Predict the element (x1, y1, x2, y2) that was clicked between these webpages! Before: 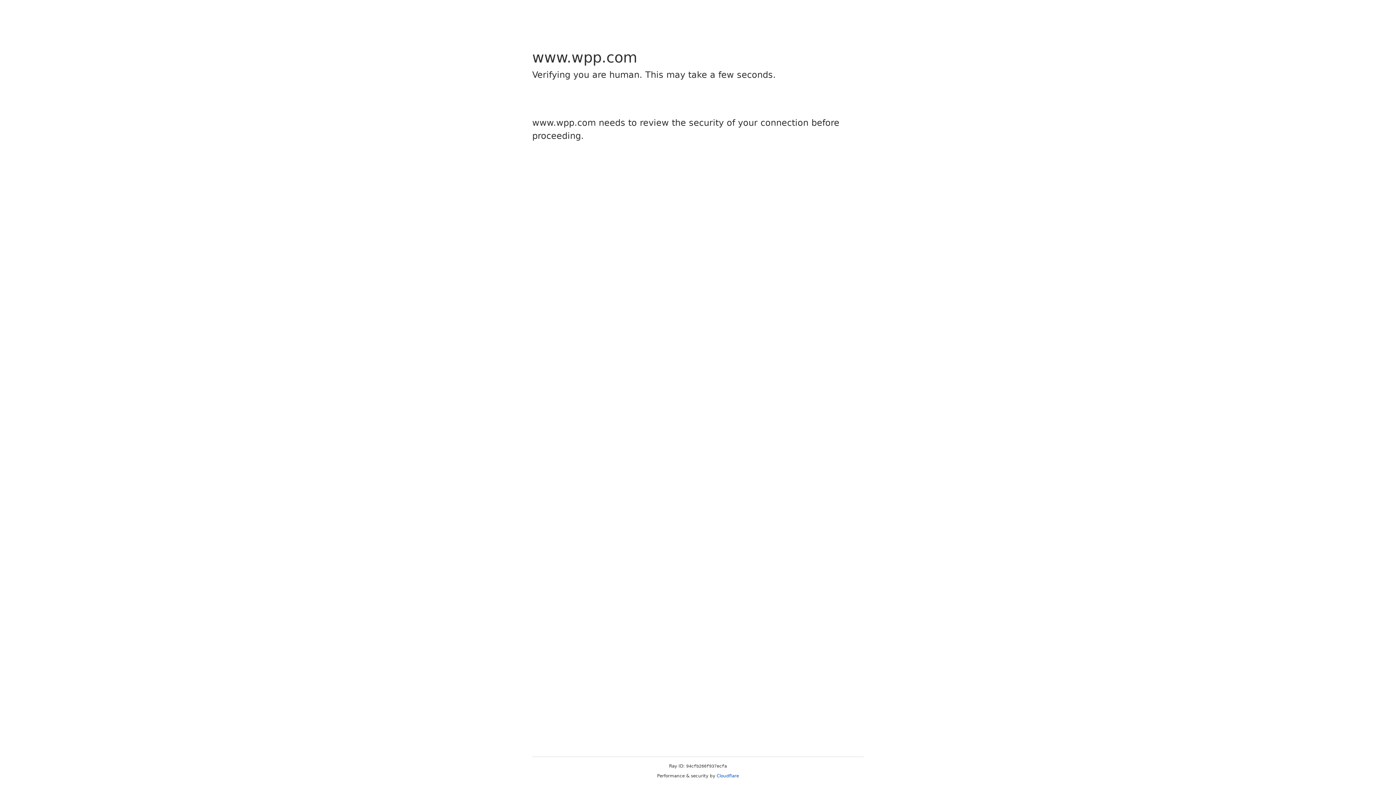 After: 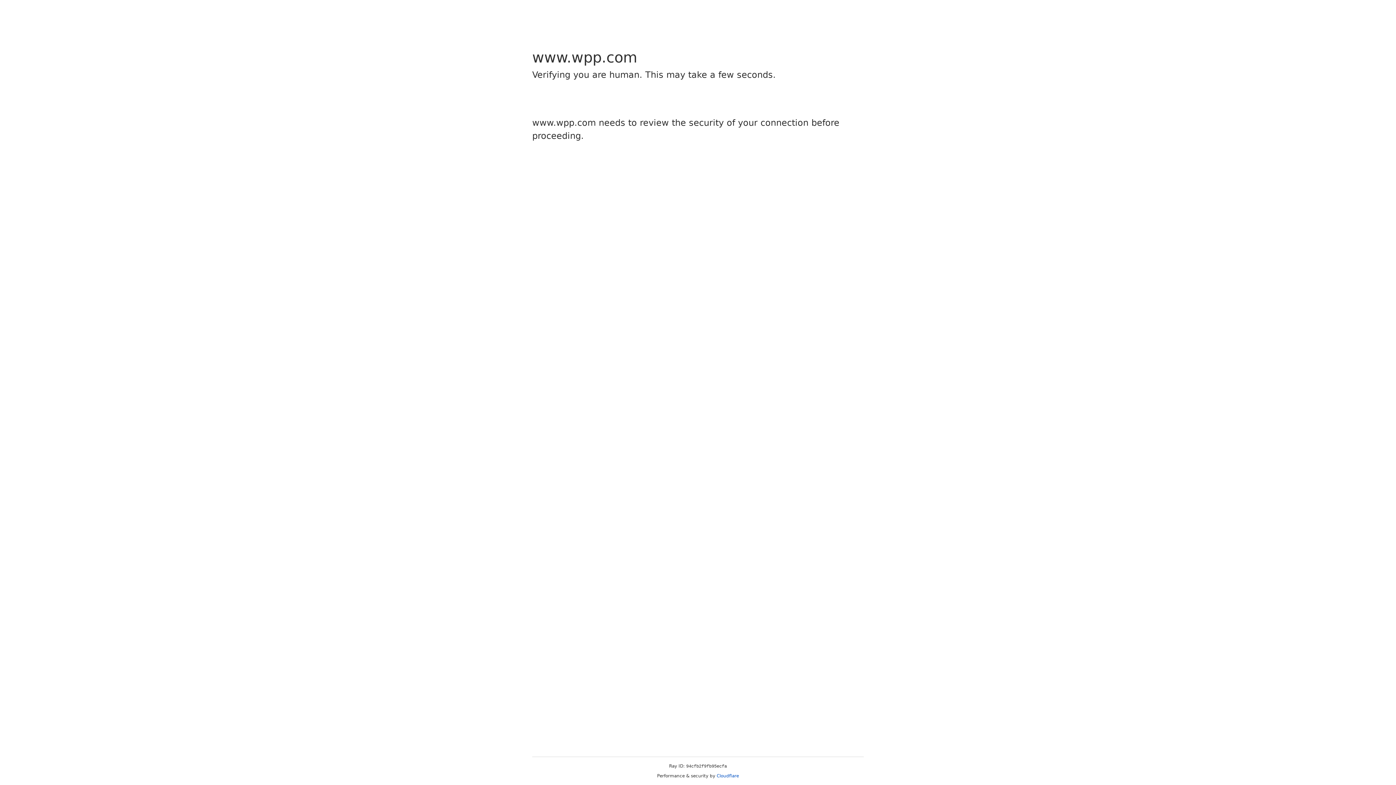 Action: bbox: (716, 773, 739, 778) label: Cloudflare